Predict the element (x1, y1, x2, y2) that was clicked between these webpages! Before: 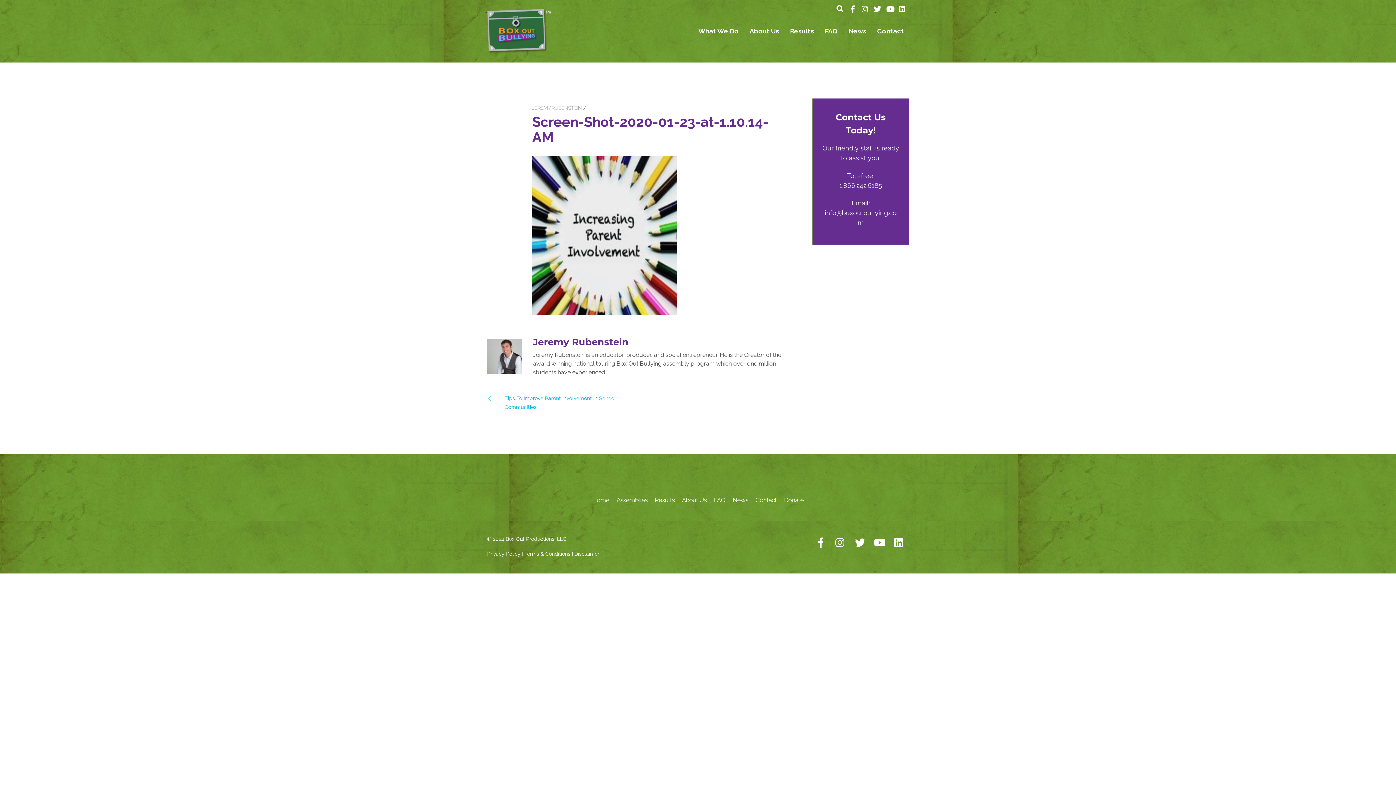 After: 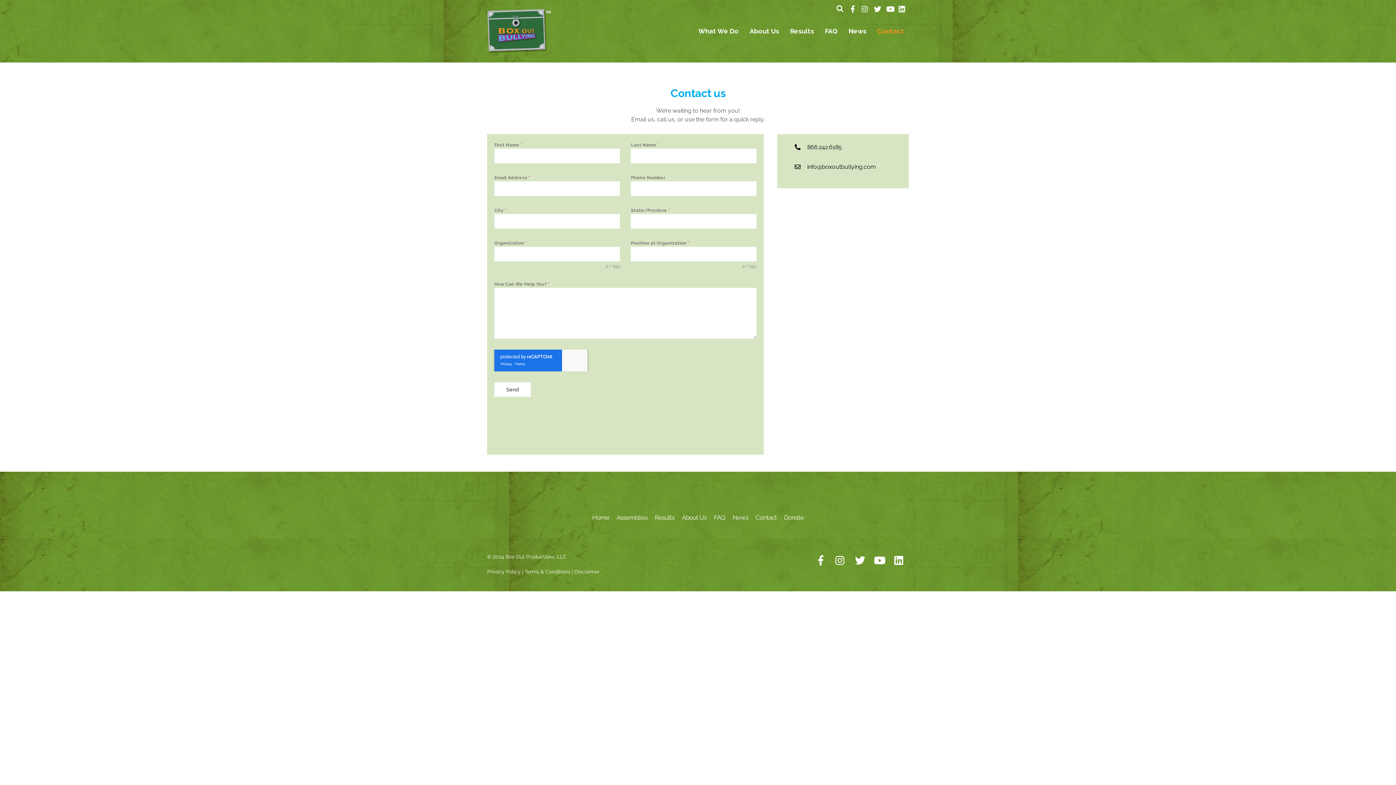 Action: bbox: (755, 496, 777, 503) label: Contact